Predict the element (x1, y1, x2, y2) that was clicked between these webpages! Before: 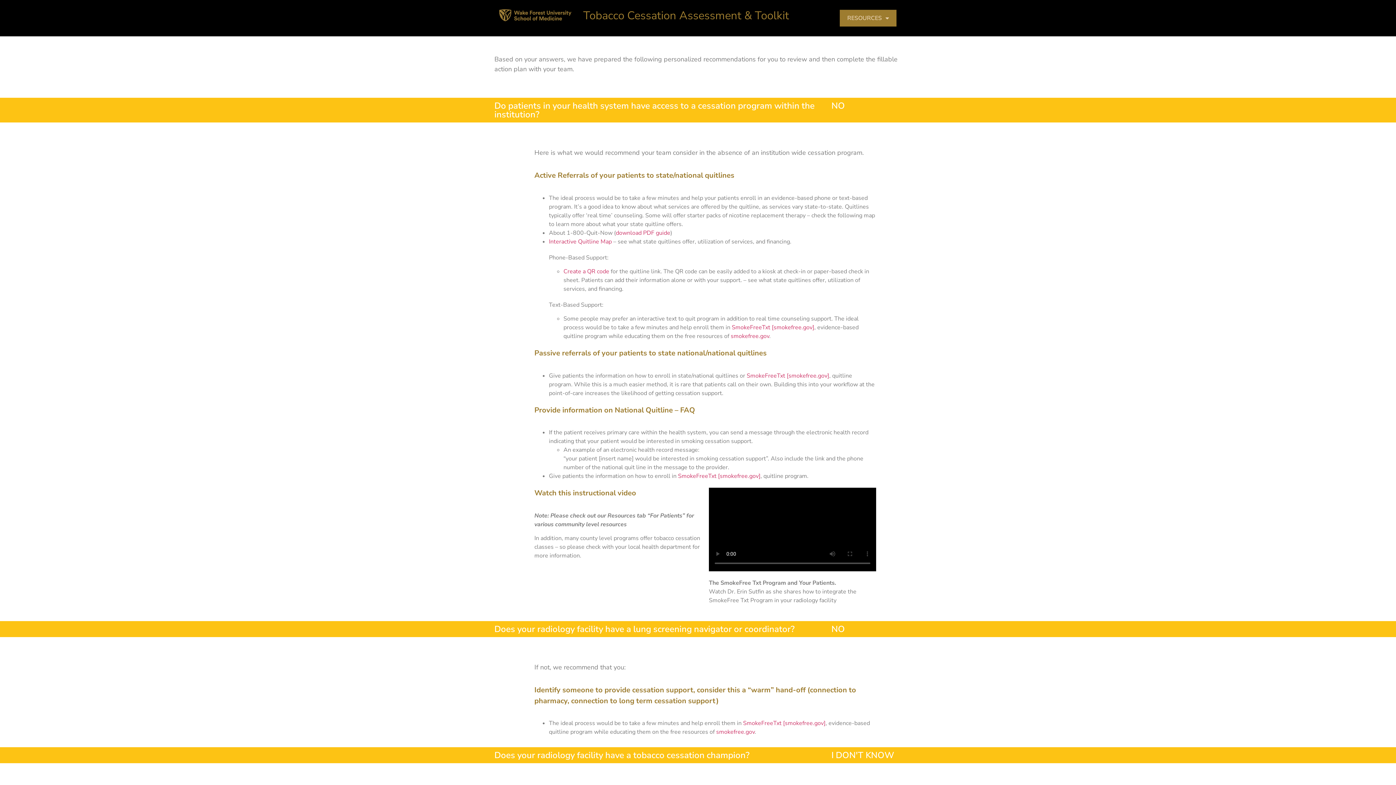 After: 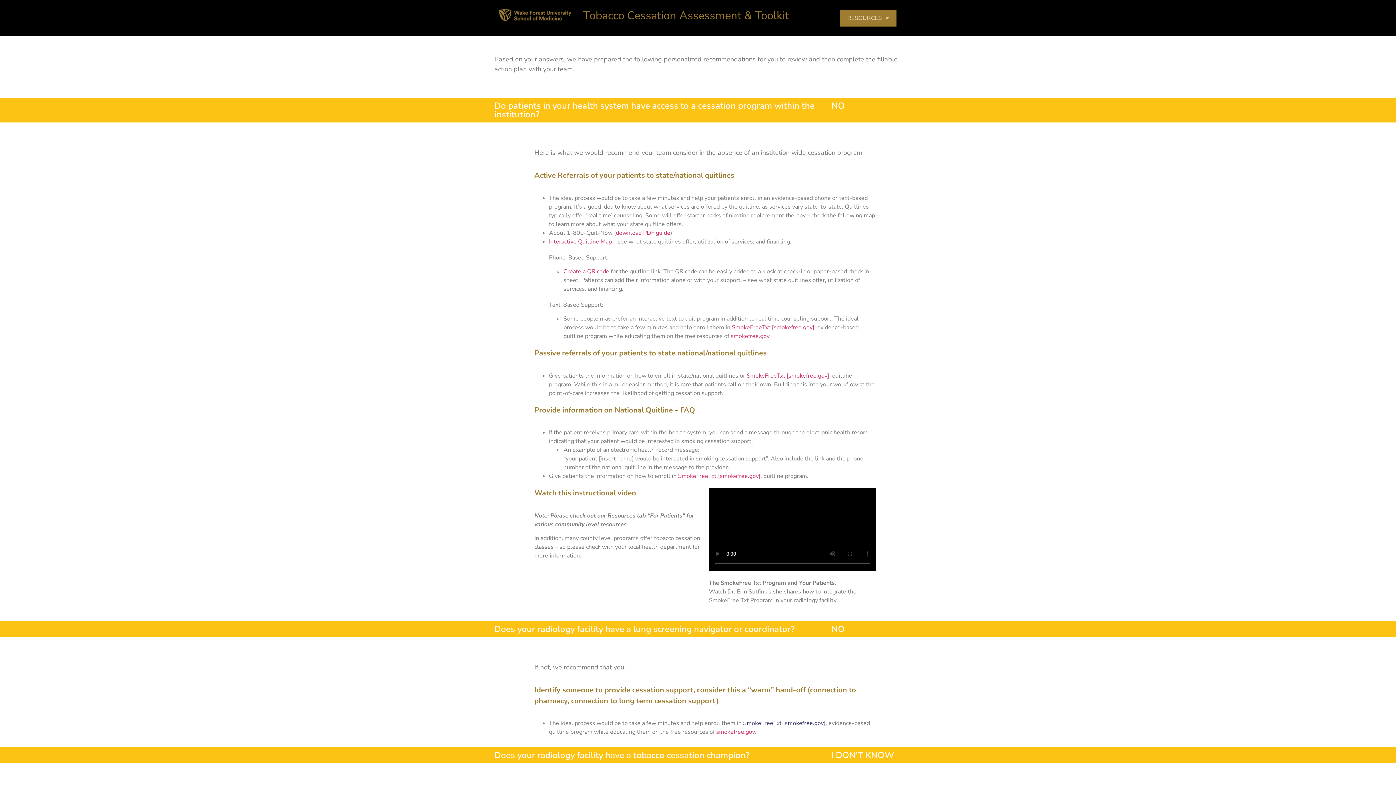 Action: label: SmokeFreeTxt [smokefree.gov] bbox: (743, 719, 825, 727)